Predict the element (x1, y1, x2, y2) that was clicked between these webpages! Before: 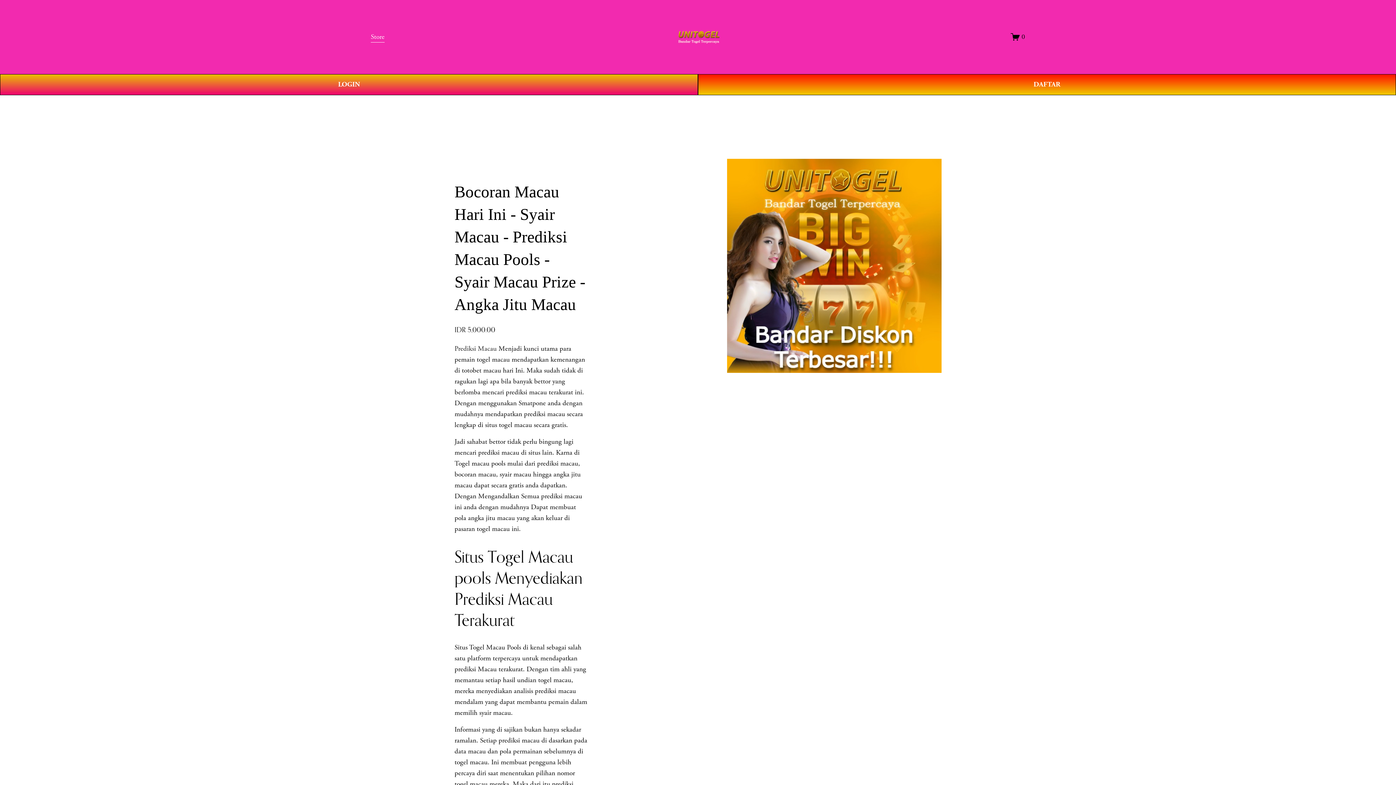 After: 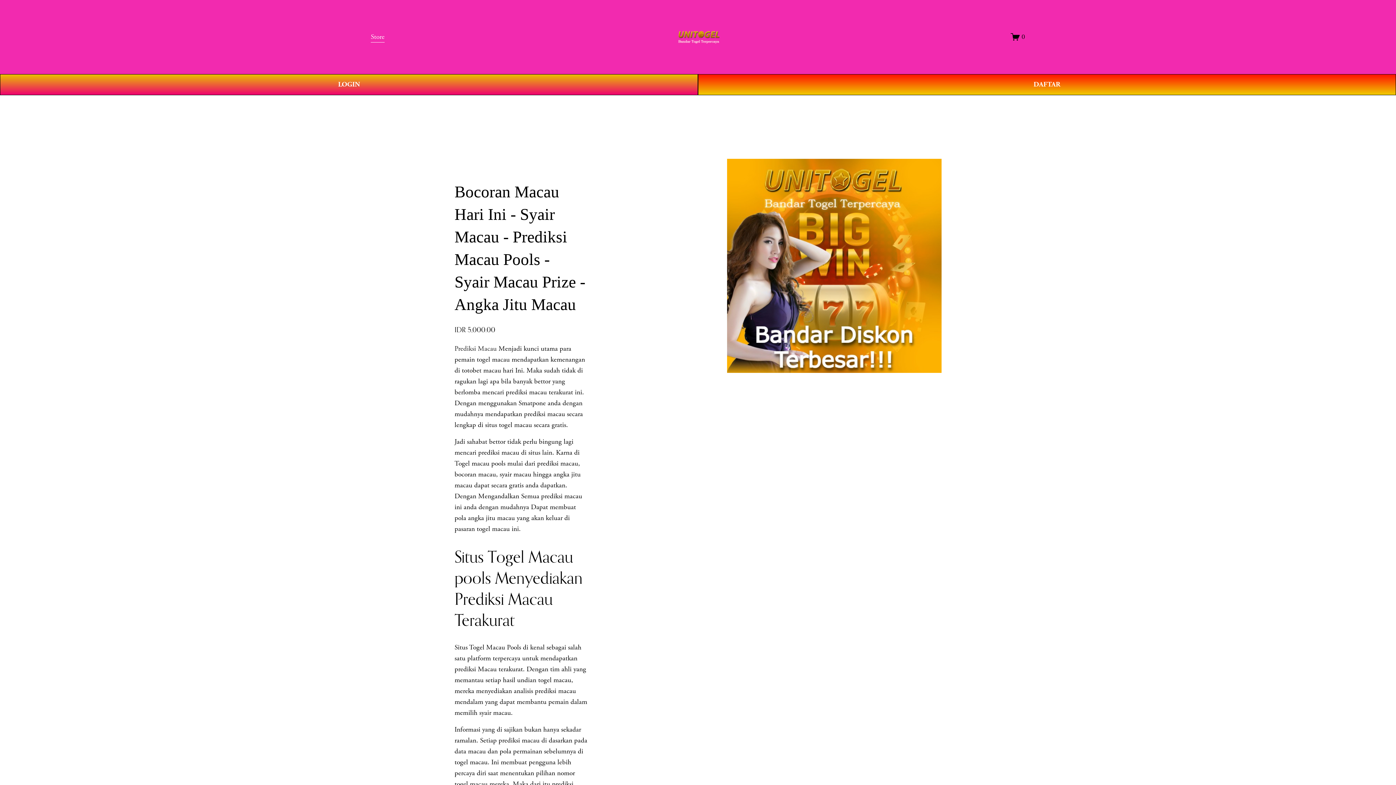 Action: label: Prediksi Macau bbox: (454, 344, 496, 353)